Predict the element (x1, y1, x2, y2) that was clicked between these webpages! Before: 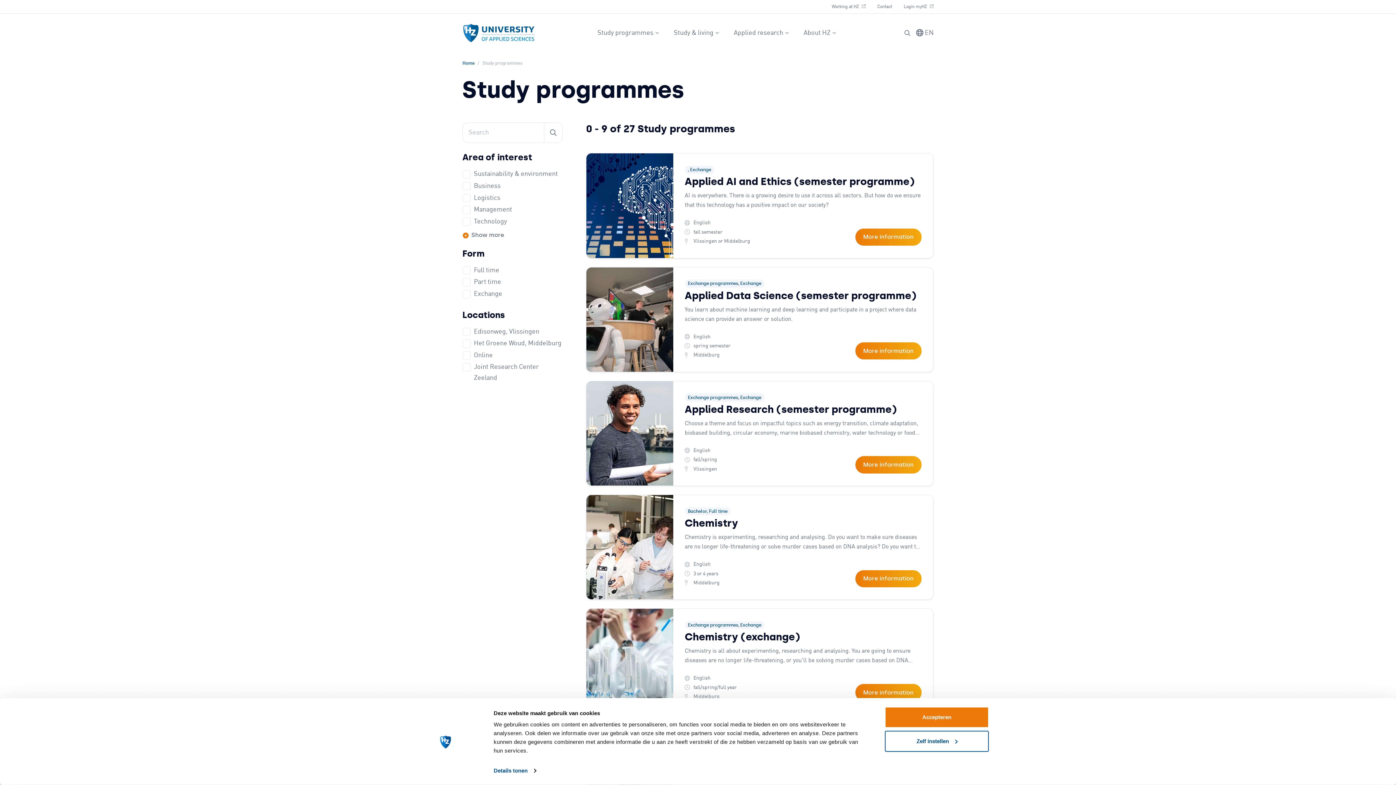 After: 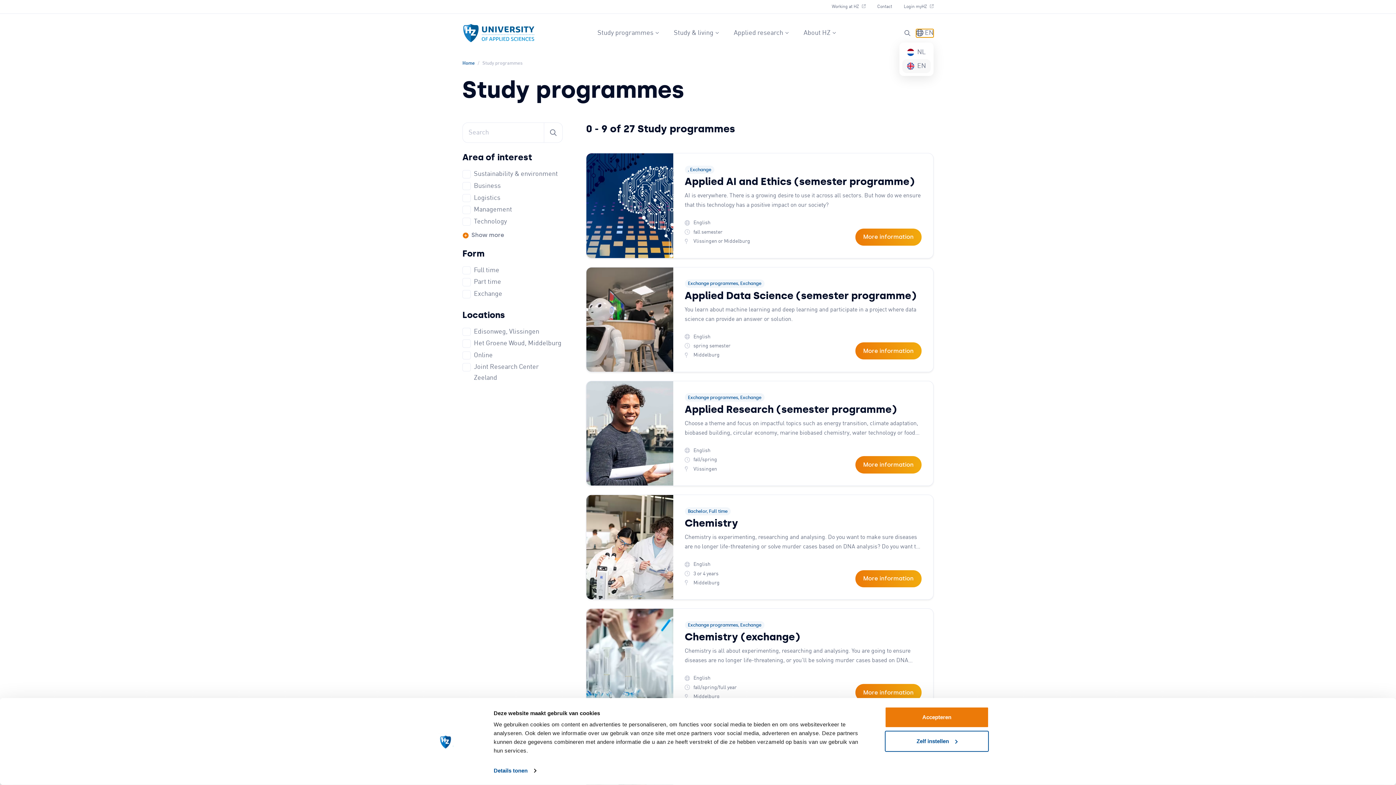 Action: bbox: (916, 28, 933, 37) label:  EN